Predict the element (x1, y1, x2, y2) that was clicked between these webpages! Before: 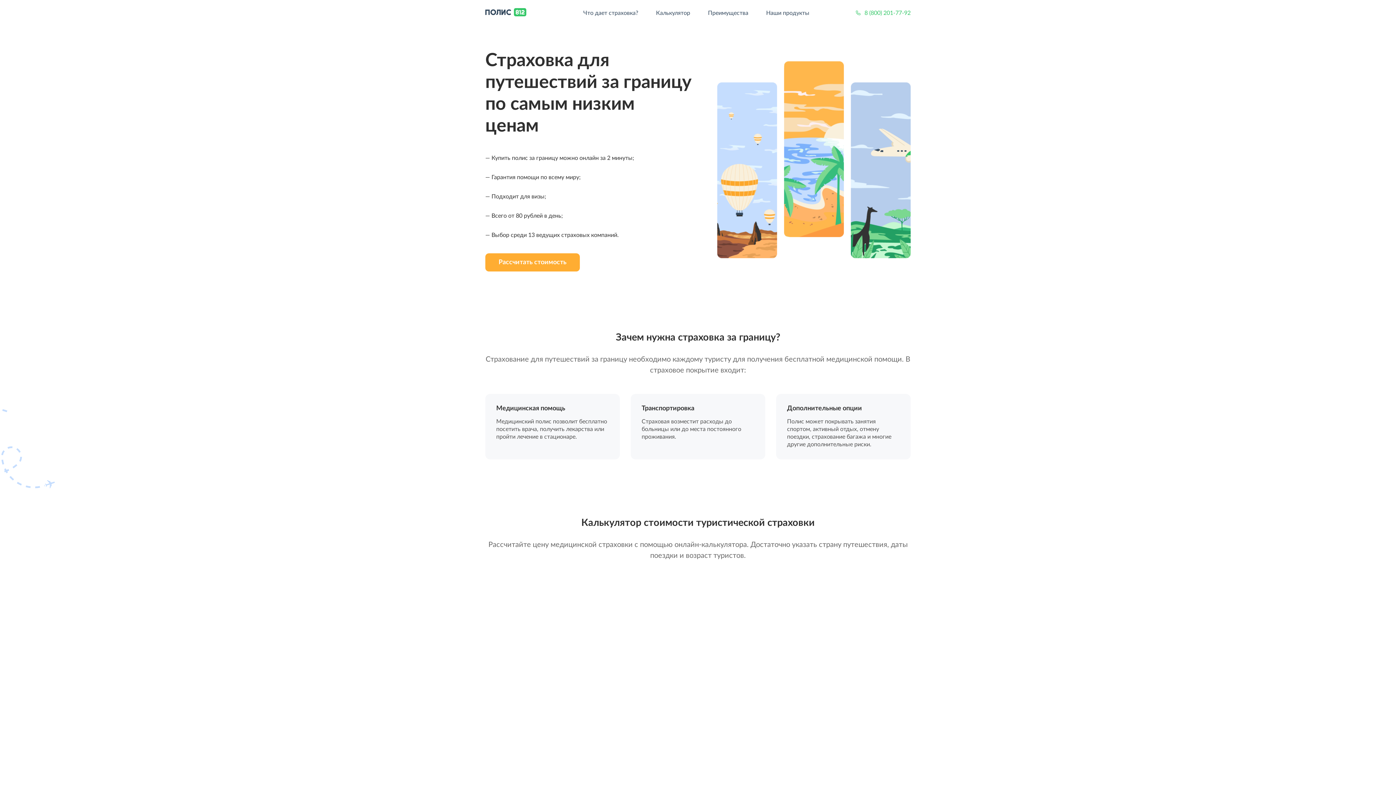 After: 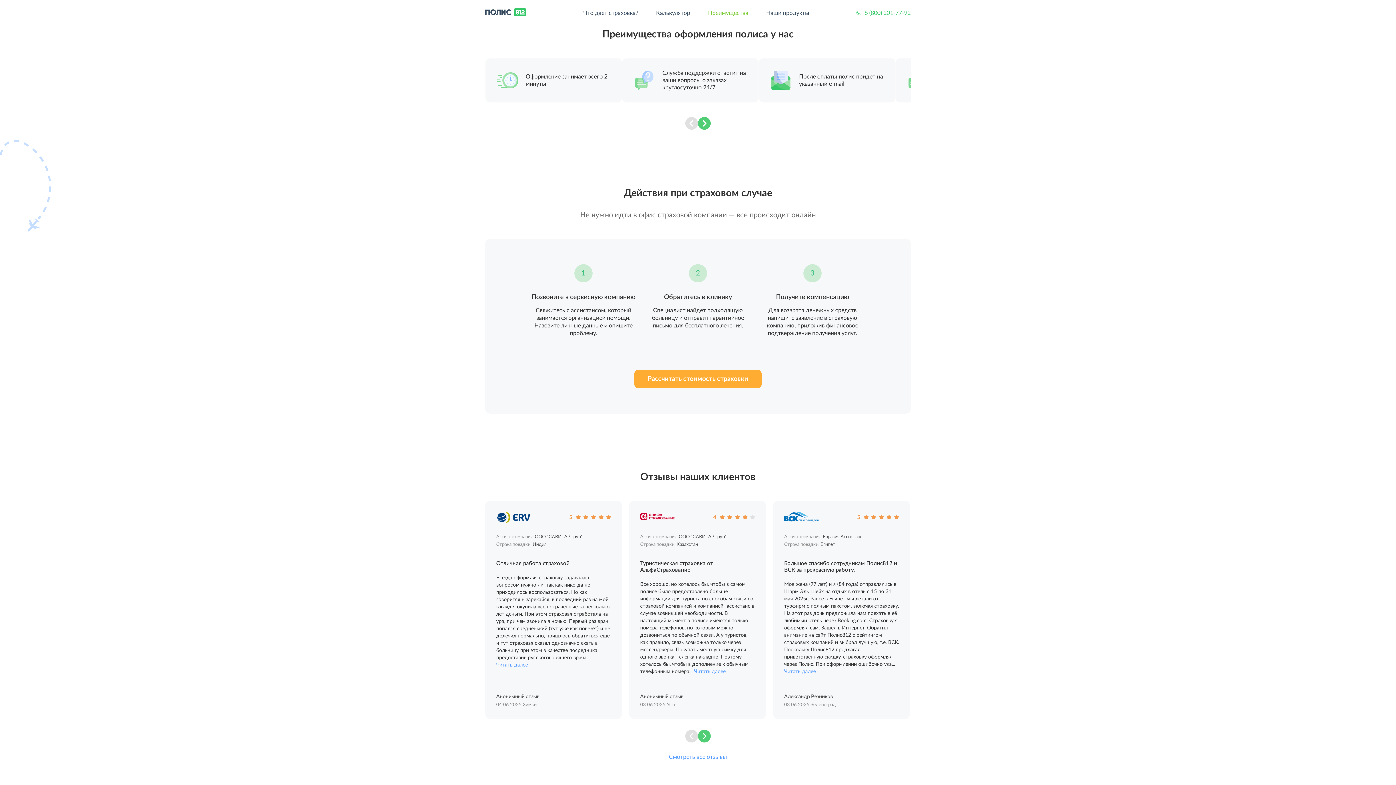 Action: label: Преимущества bbox: (708, 9, 748, 16)